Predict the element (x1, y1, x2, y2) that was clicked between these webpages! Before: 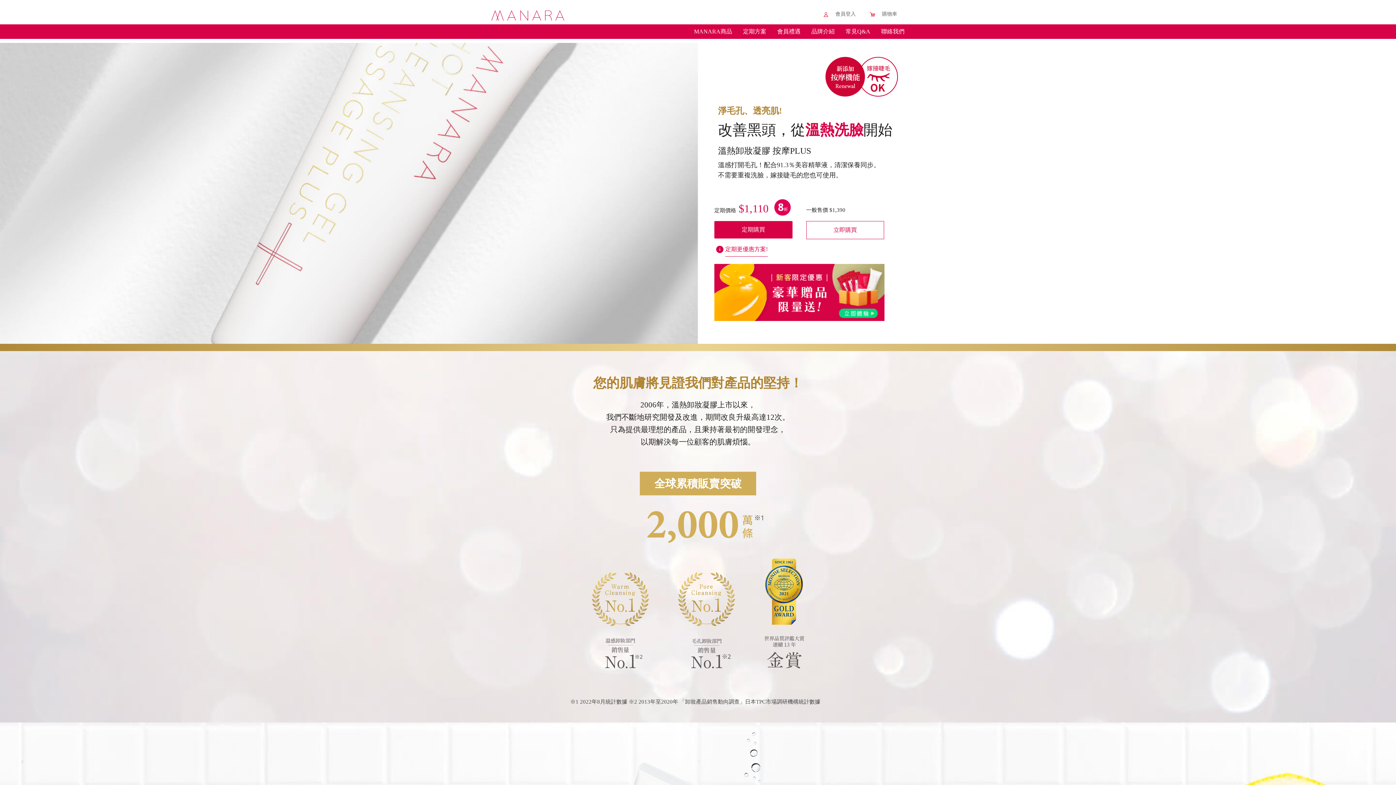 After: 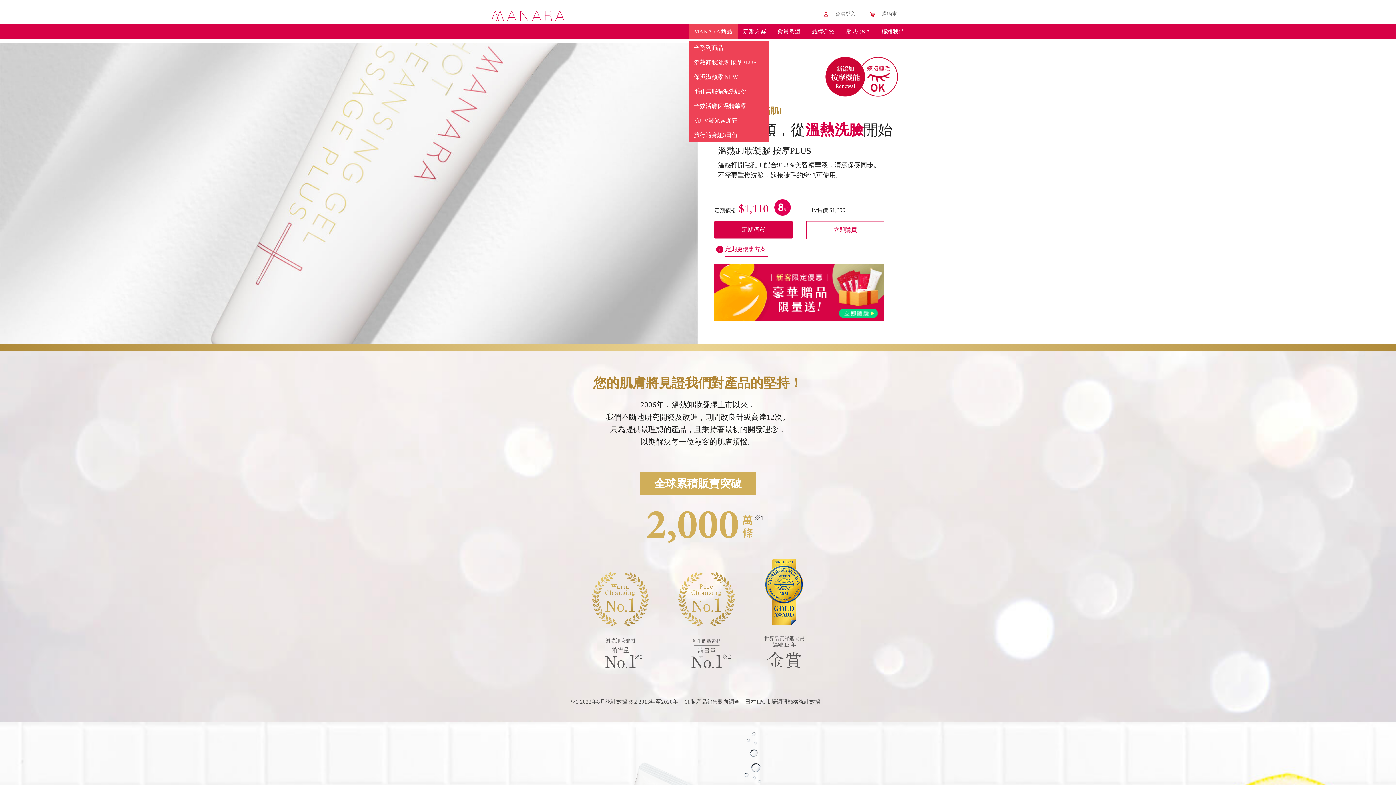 Action: bbox: (688, 24, 737, 39) label: MANARA商品